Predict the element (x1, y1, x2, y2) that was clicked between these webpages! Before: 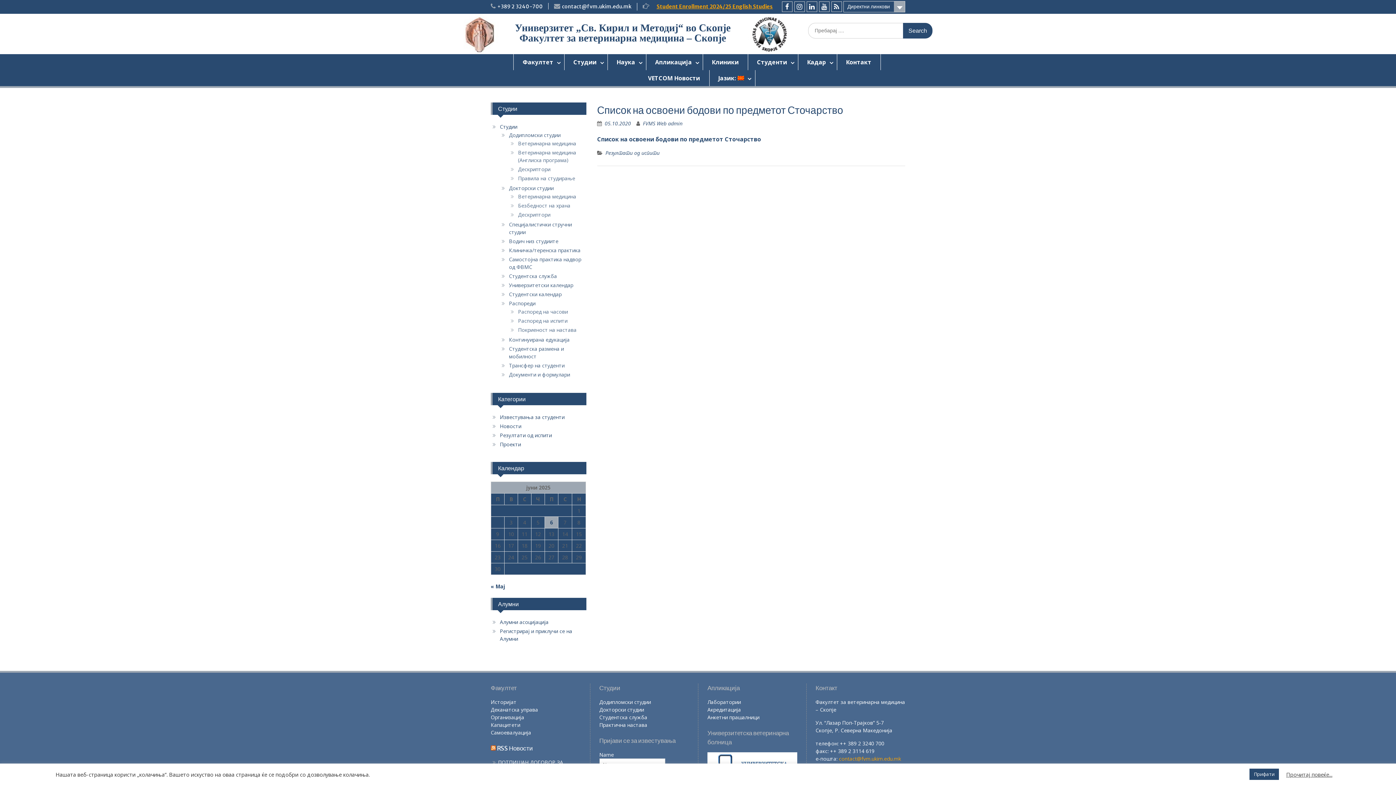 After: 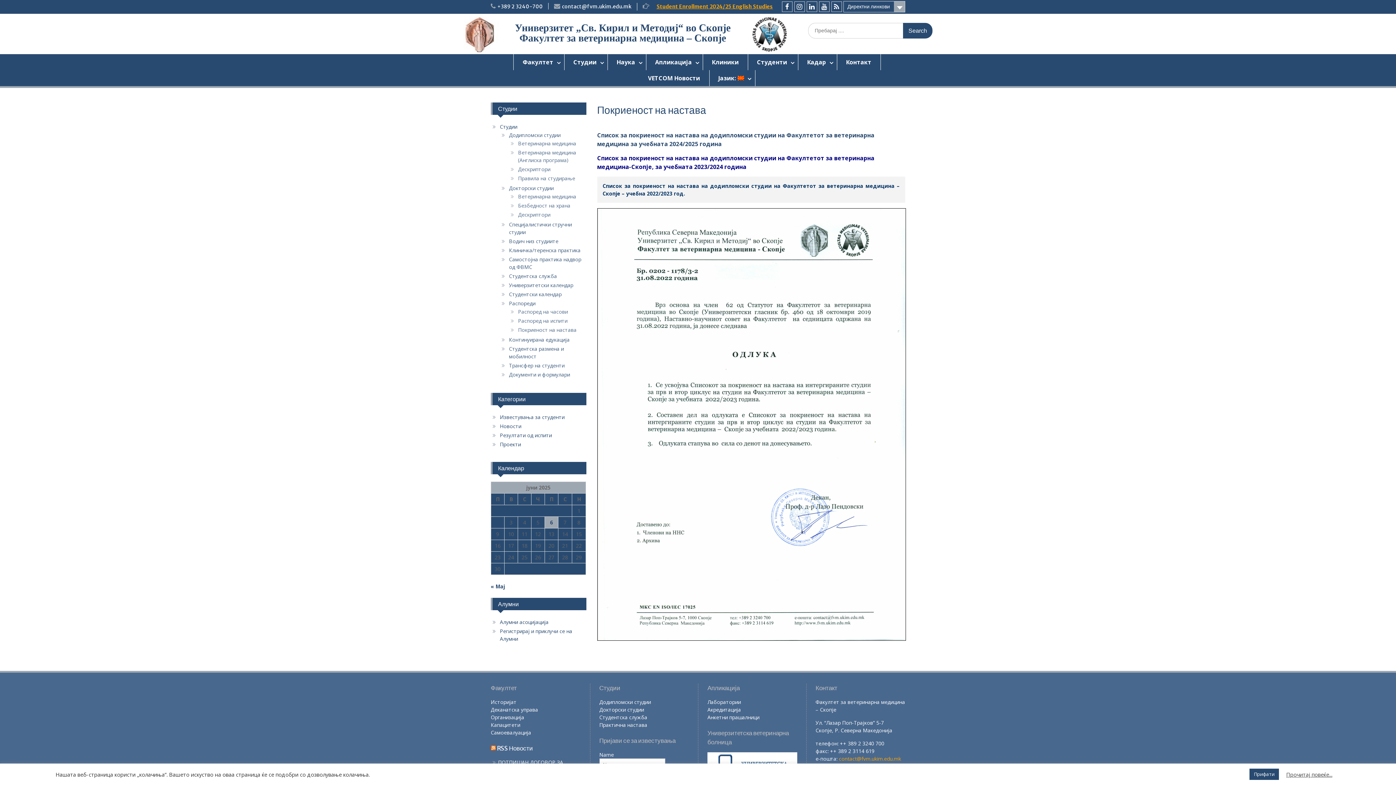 Action: bbox: (518, 326, 576, 333) label: Покриеност на настава